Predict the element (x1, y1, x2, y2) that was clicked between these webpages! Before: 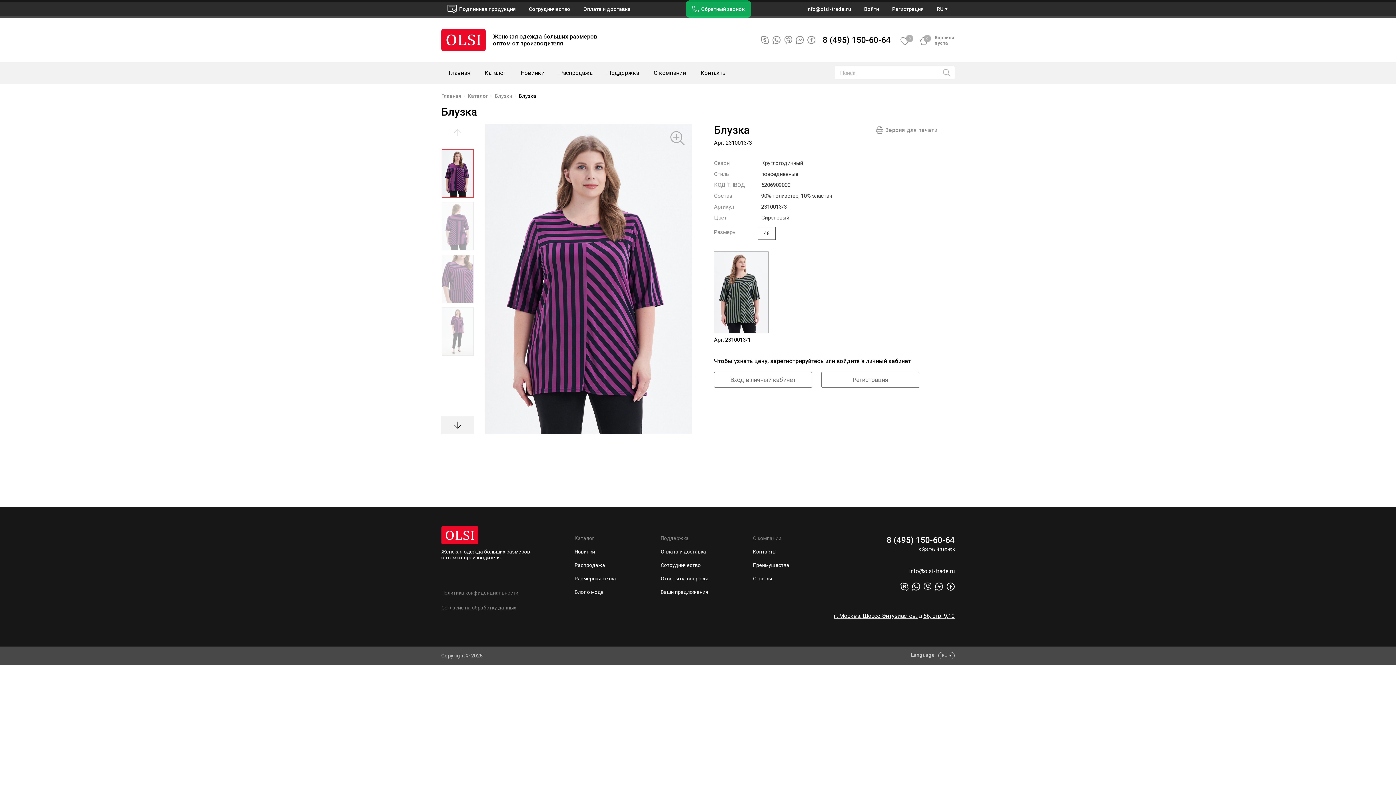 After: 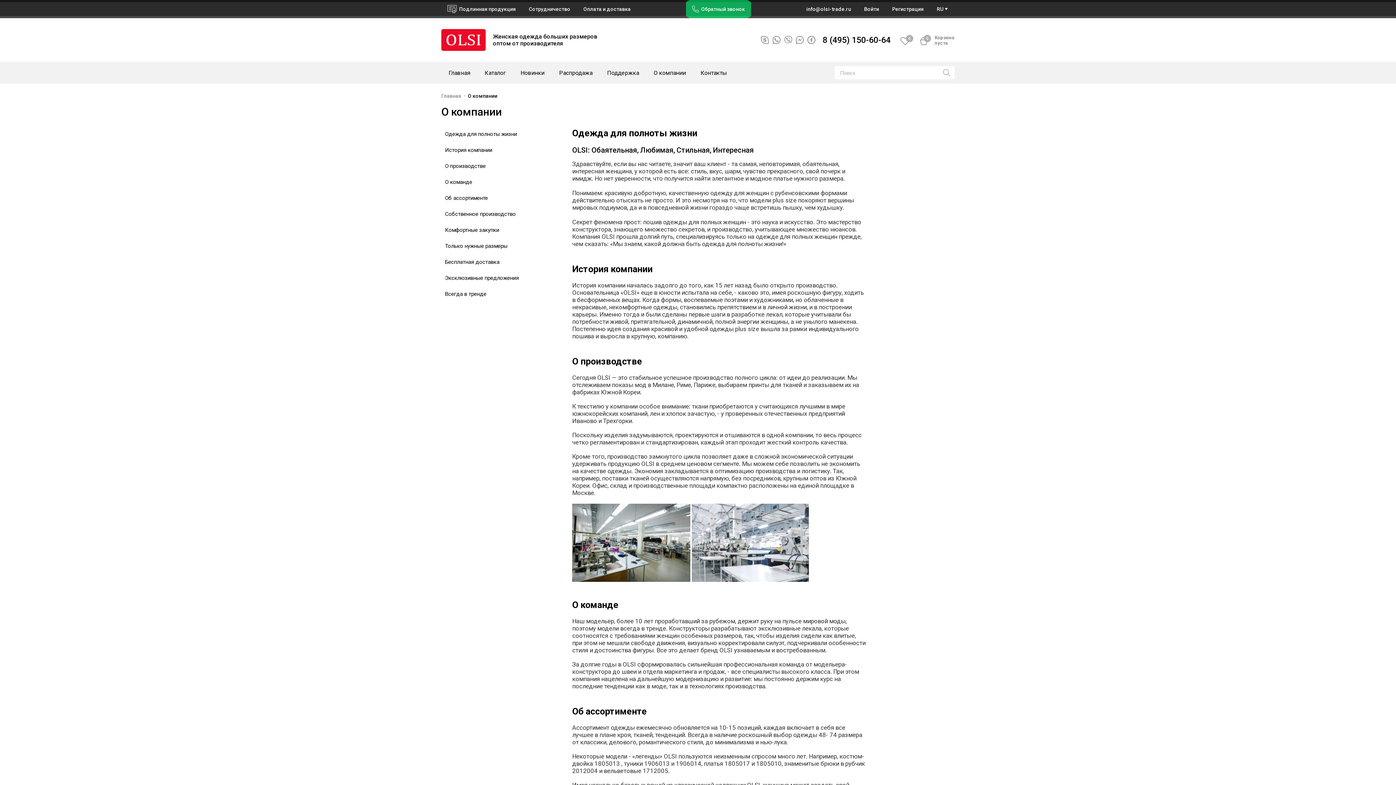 Action: label: О компании bbox: (646, 61, 693, 83)